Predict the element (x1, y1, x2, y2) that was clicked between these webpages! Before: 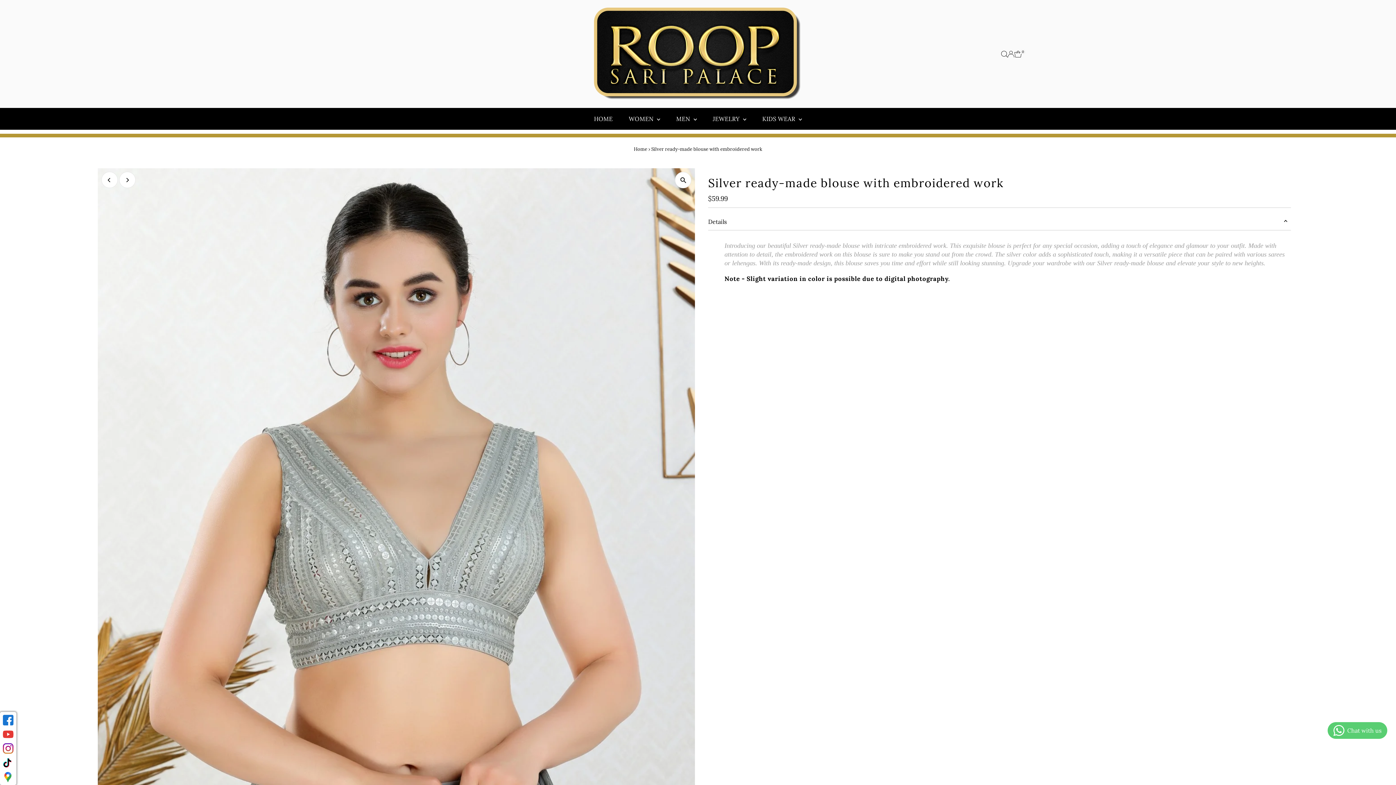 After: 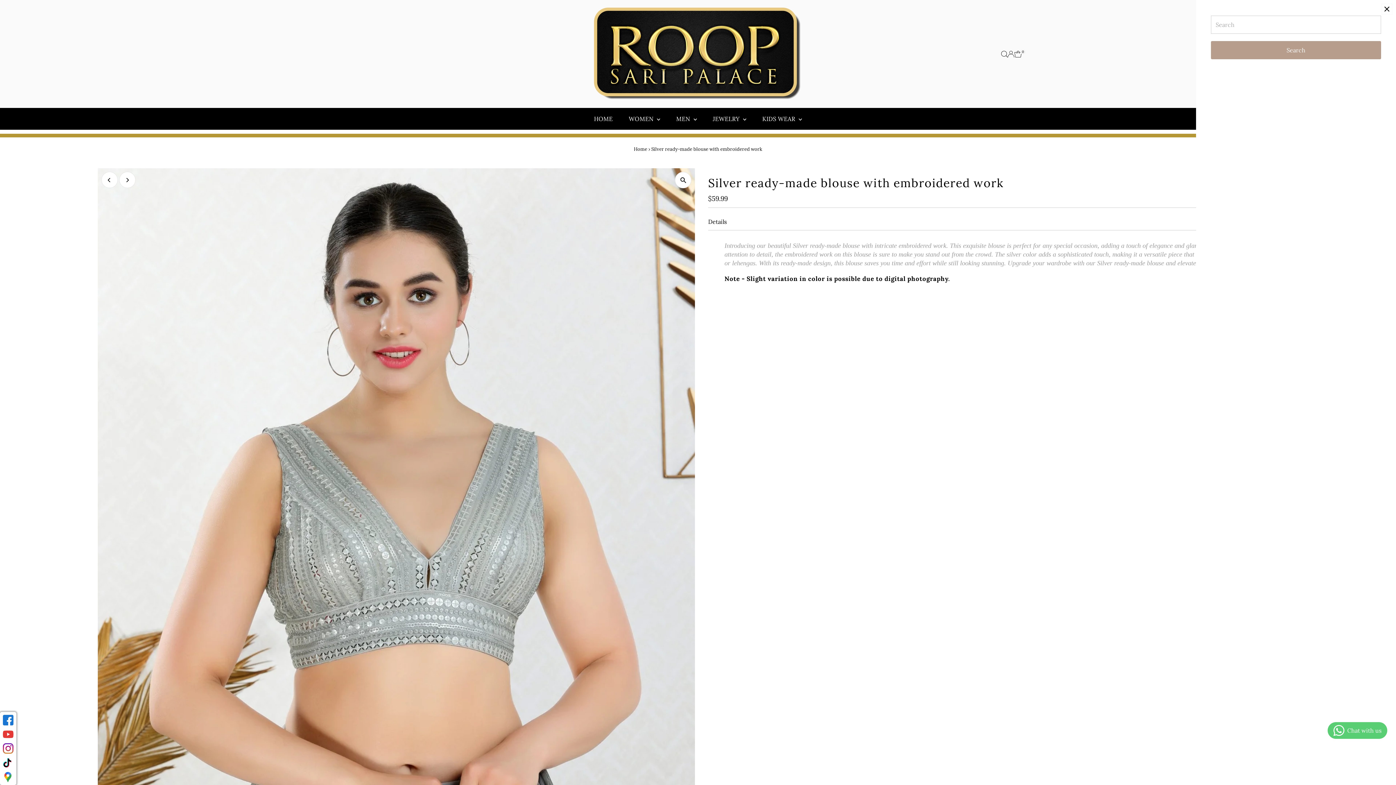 Action: label: Open Search bbox: (1001, 50, 1007, 57)